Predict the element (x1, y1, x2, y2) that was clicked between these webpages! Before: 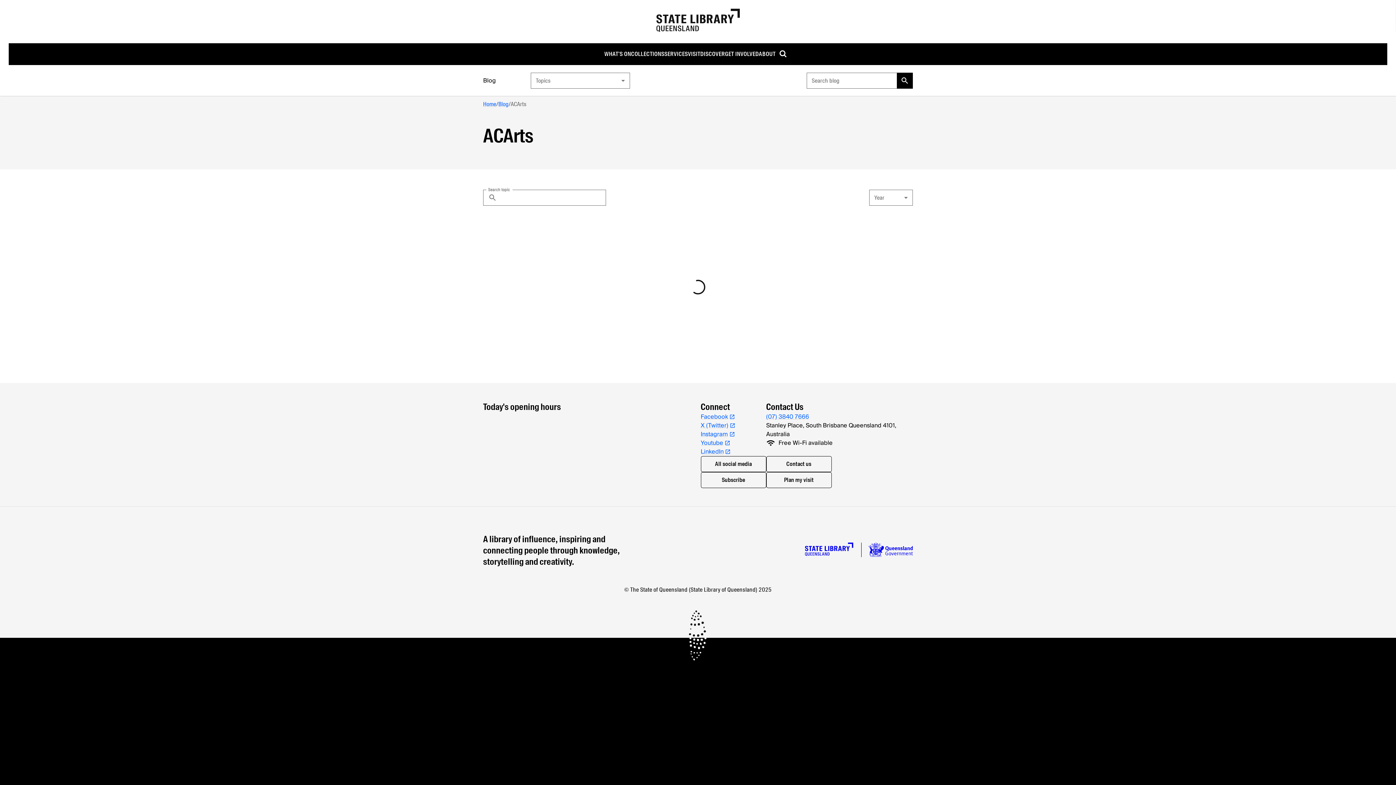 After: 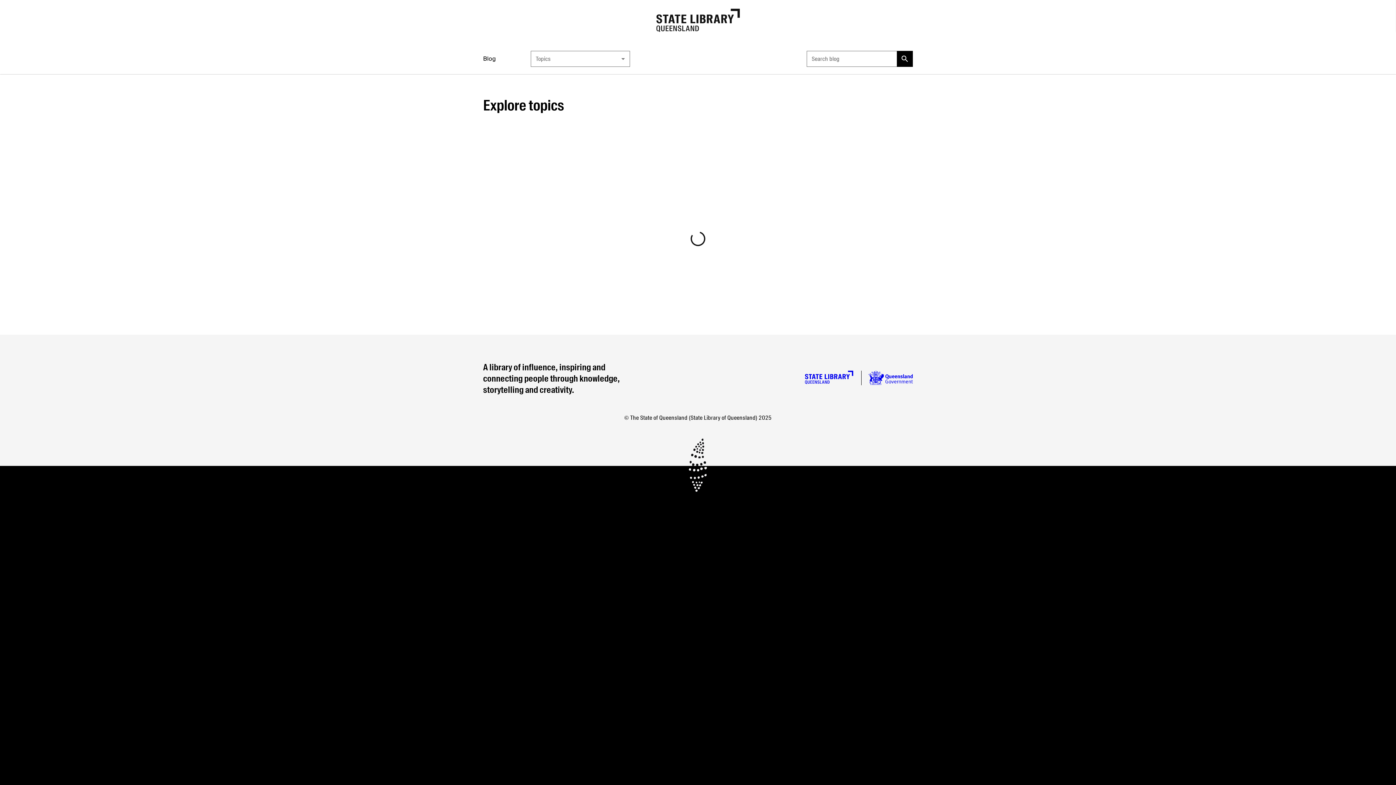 Action: label: Blog bbox: (483, 76, 530, 85)